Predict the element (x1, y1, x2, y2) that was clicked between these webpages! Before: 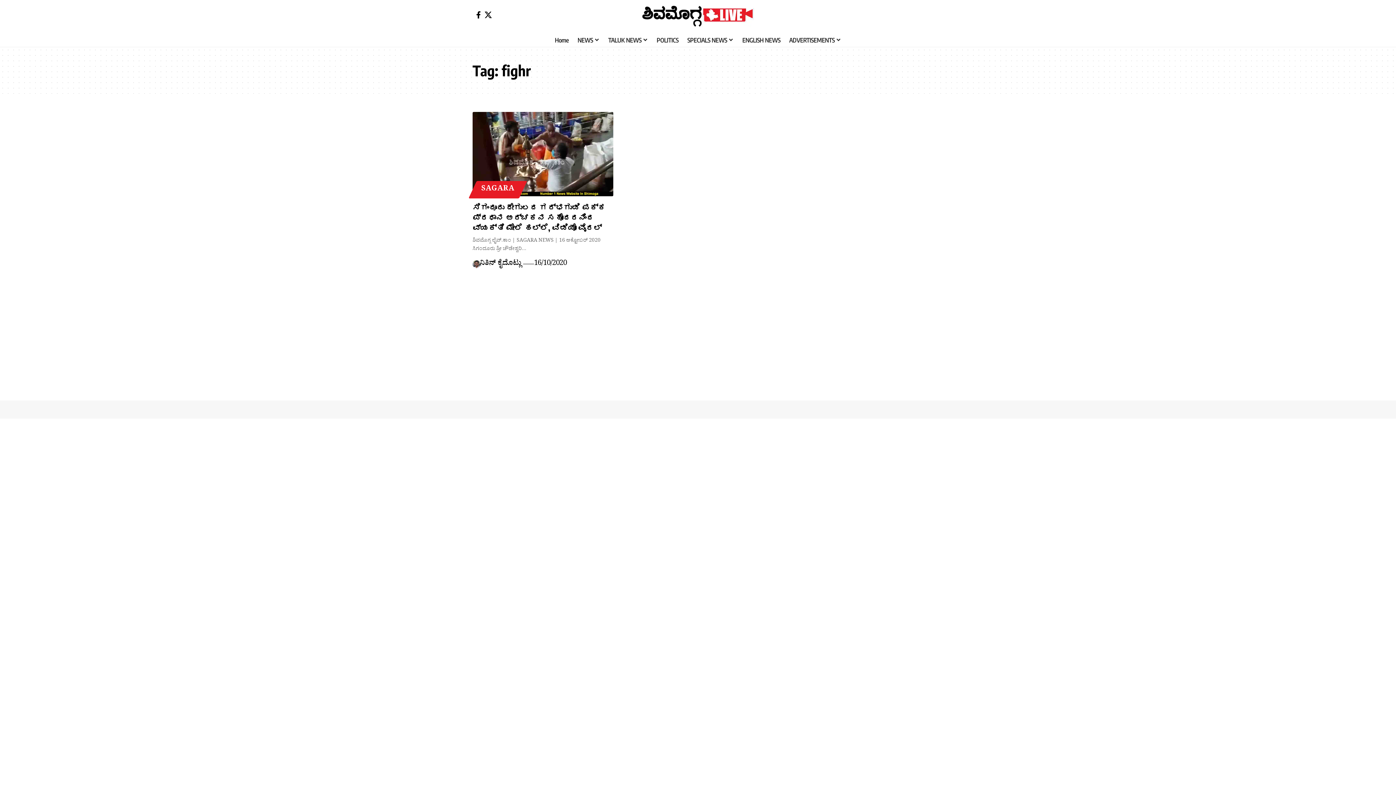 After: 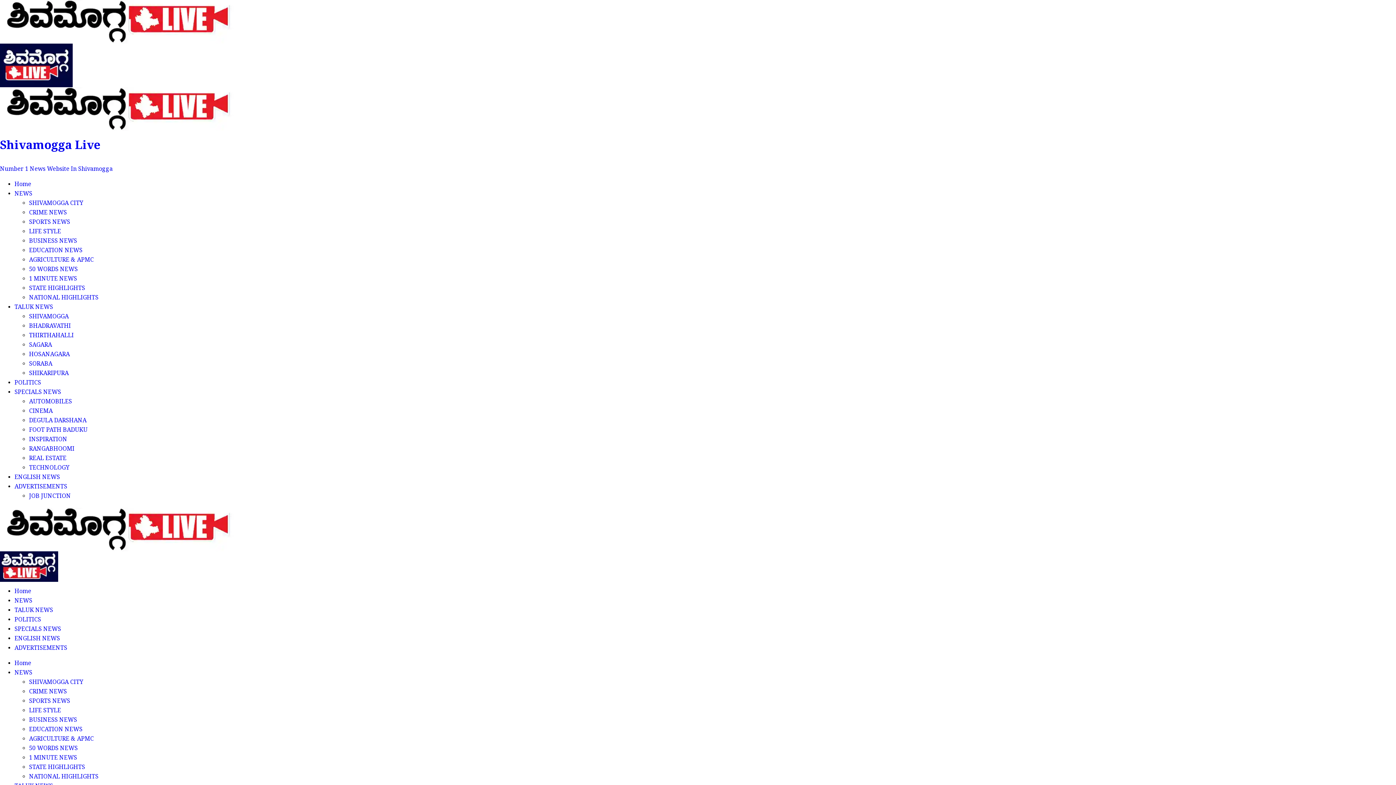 Action: label: Home bbox: (550, 32, 573, 47)